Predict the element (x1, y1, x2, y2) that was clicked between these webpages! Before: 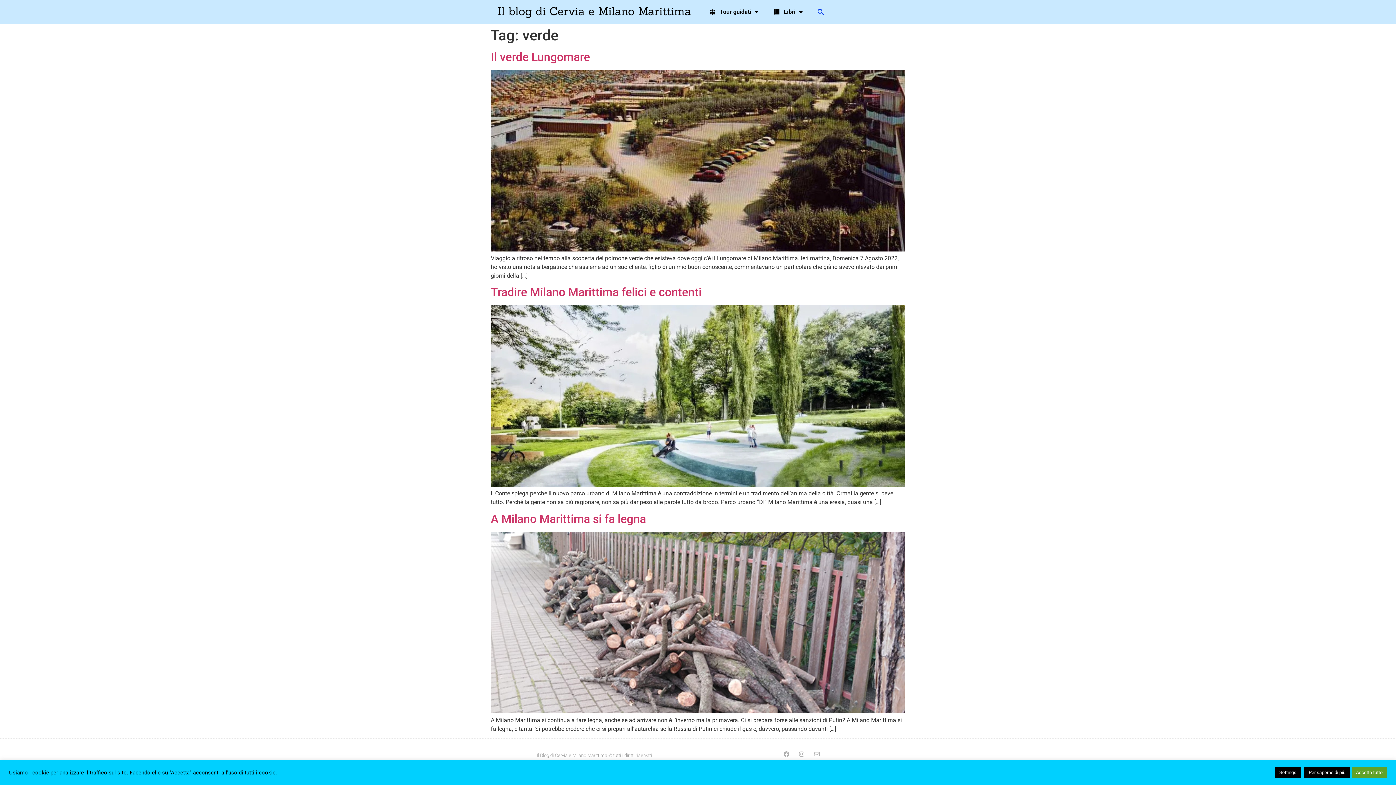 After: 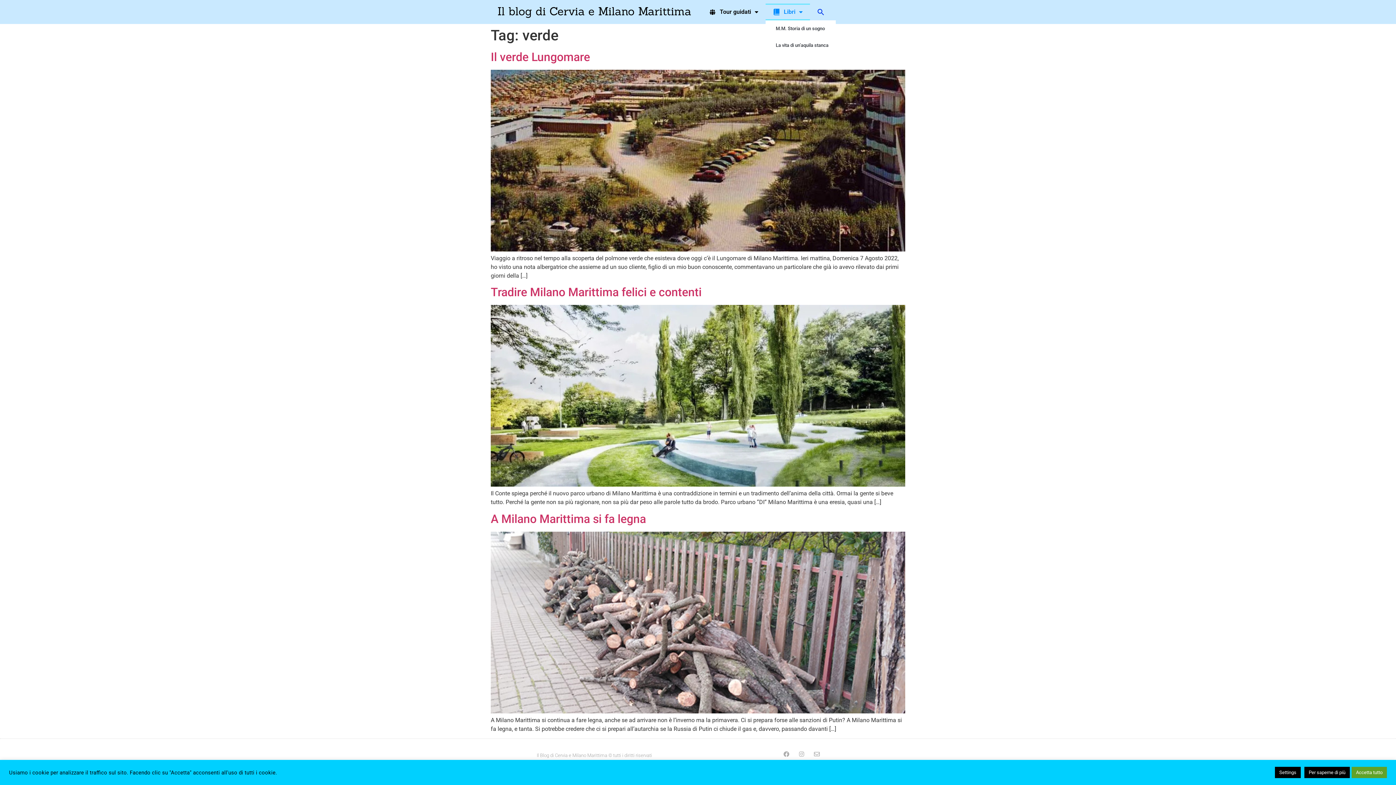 Action: bbox: (765, 3, 810, 20) label: Libri